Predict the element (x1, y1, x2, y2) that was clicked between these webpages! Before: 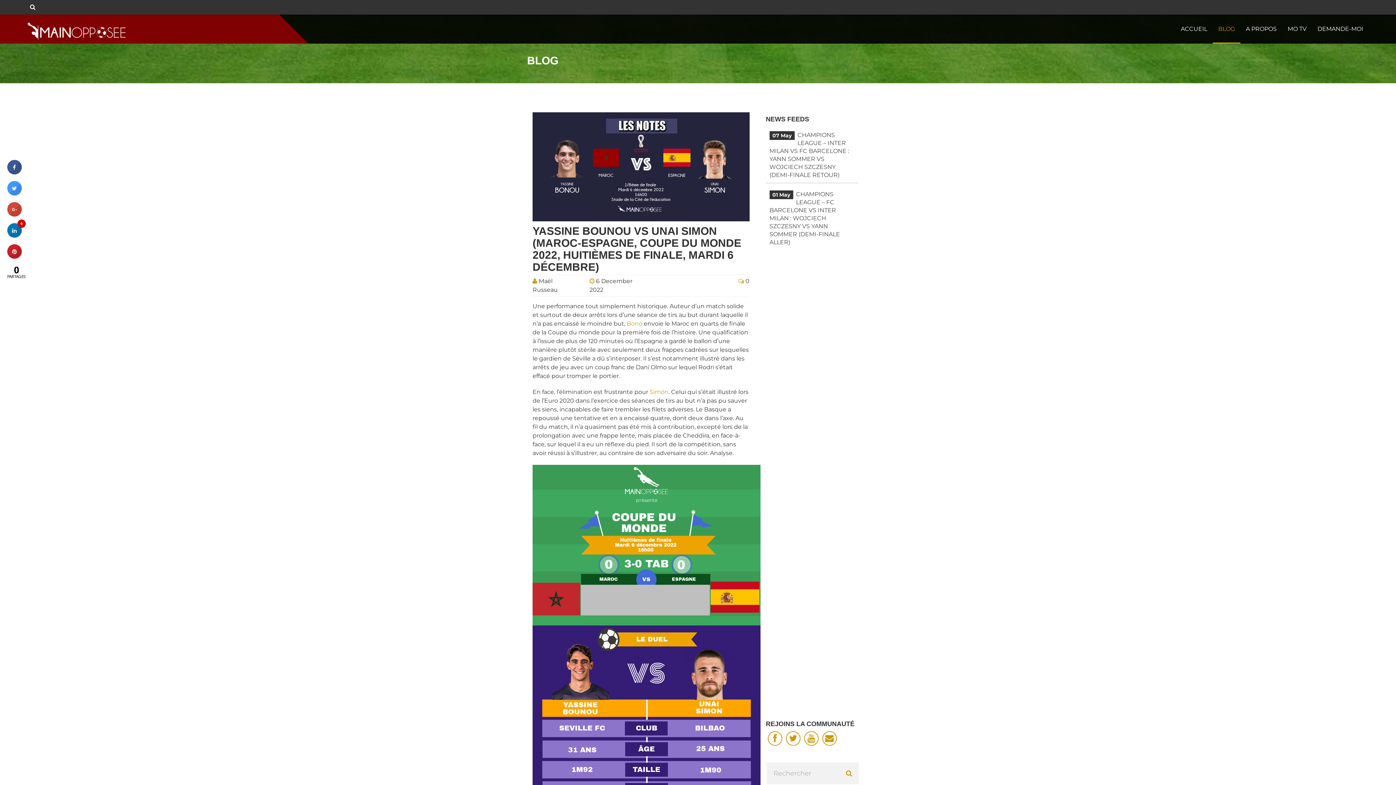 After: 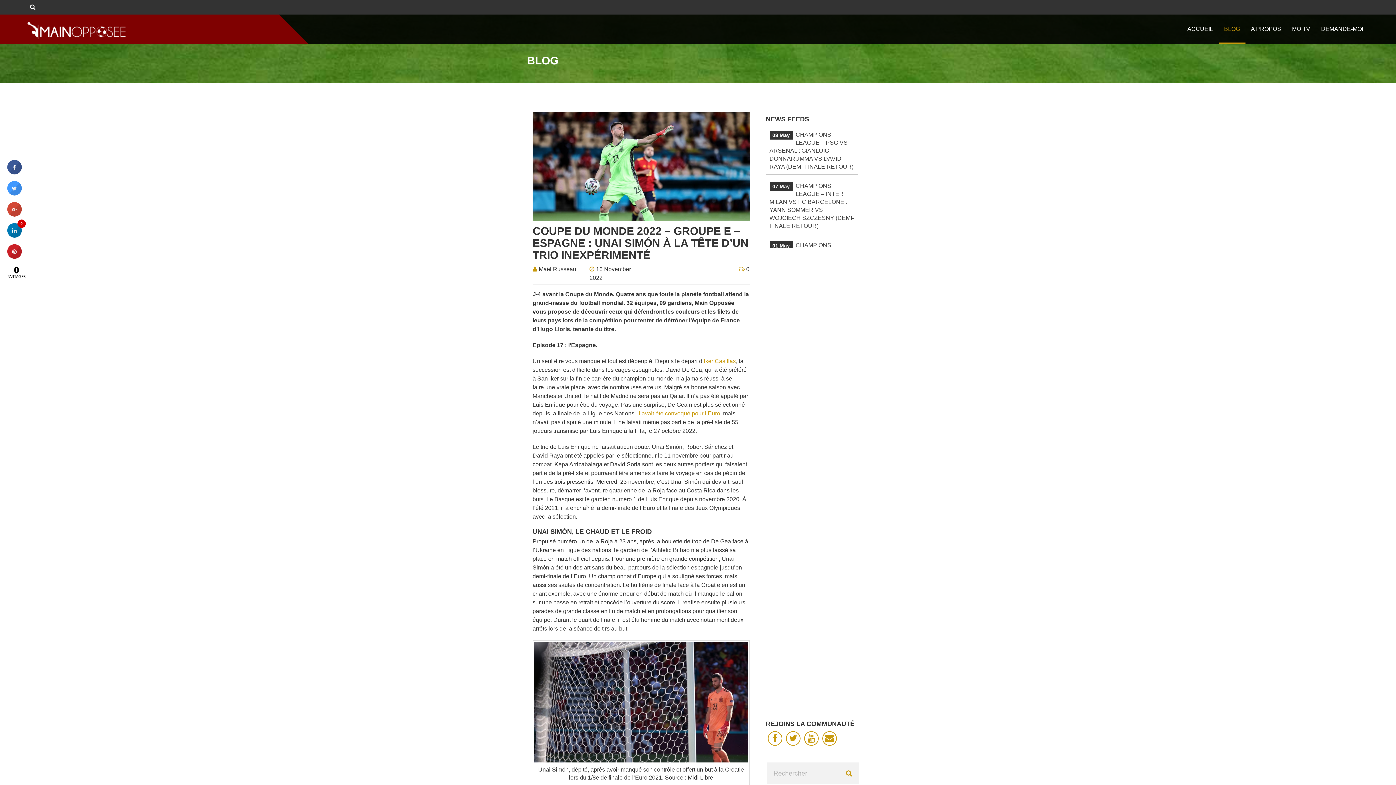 Action: bbox: (649, 388, 668, 395) label: Simón